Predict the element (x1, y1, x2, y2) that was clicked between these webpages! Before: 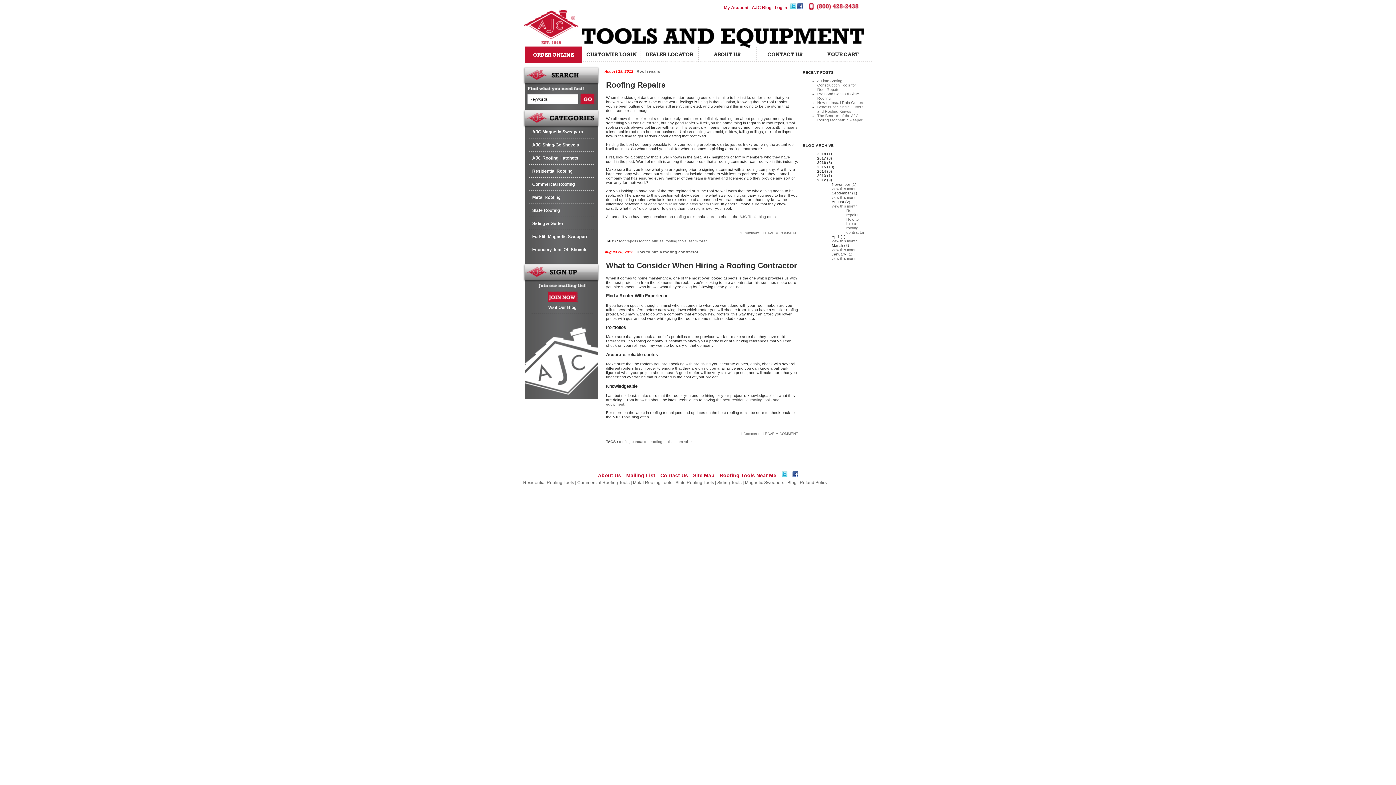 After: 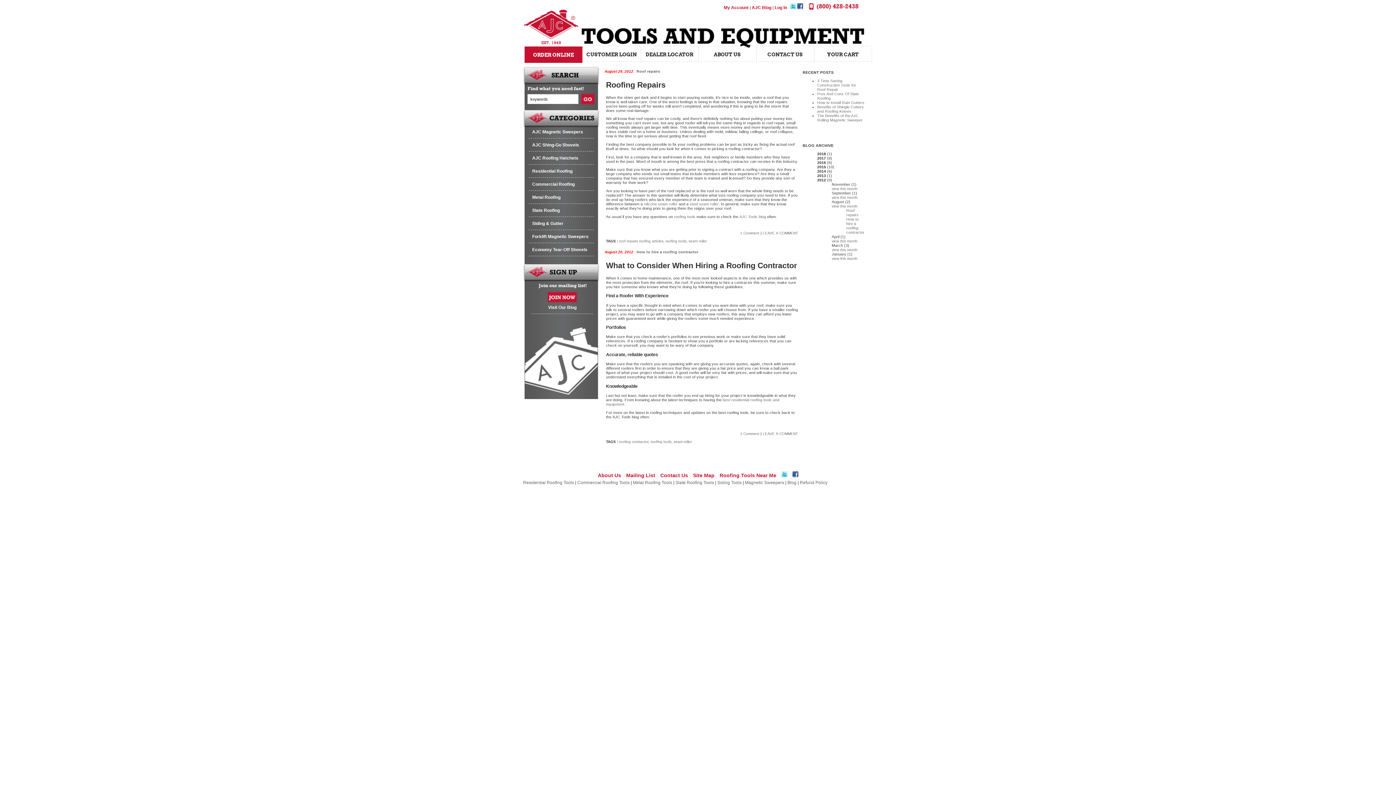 Action: bbox: (790, 5, 796, 10)